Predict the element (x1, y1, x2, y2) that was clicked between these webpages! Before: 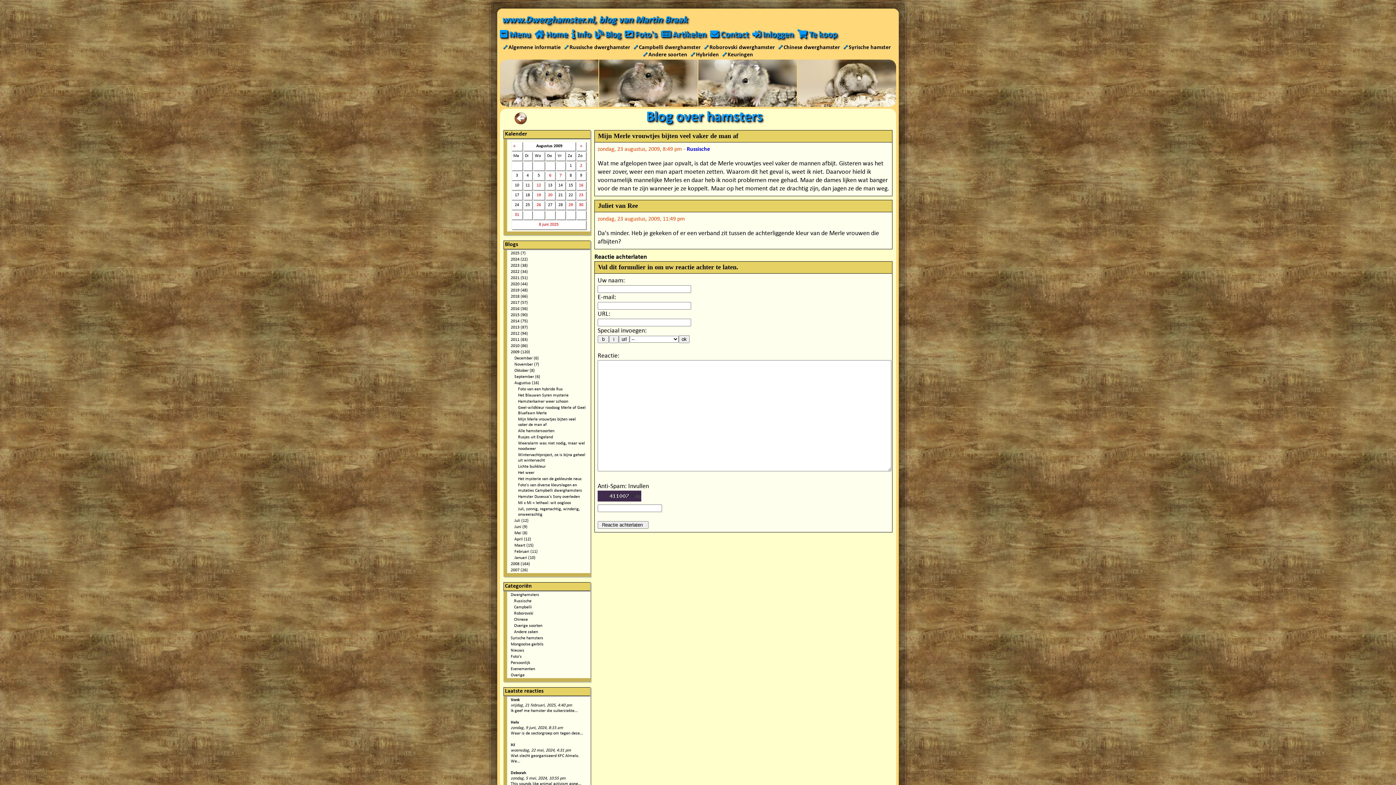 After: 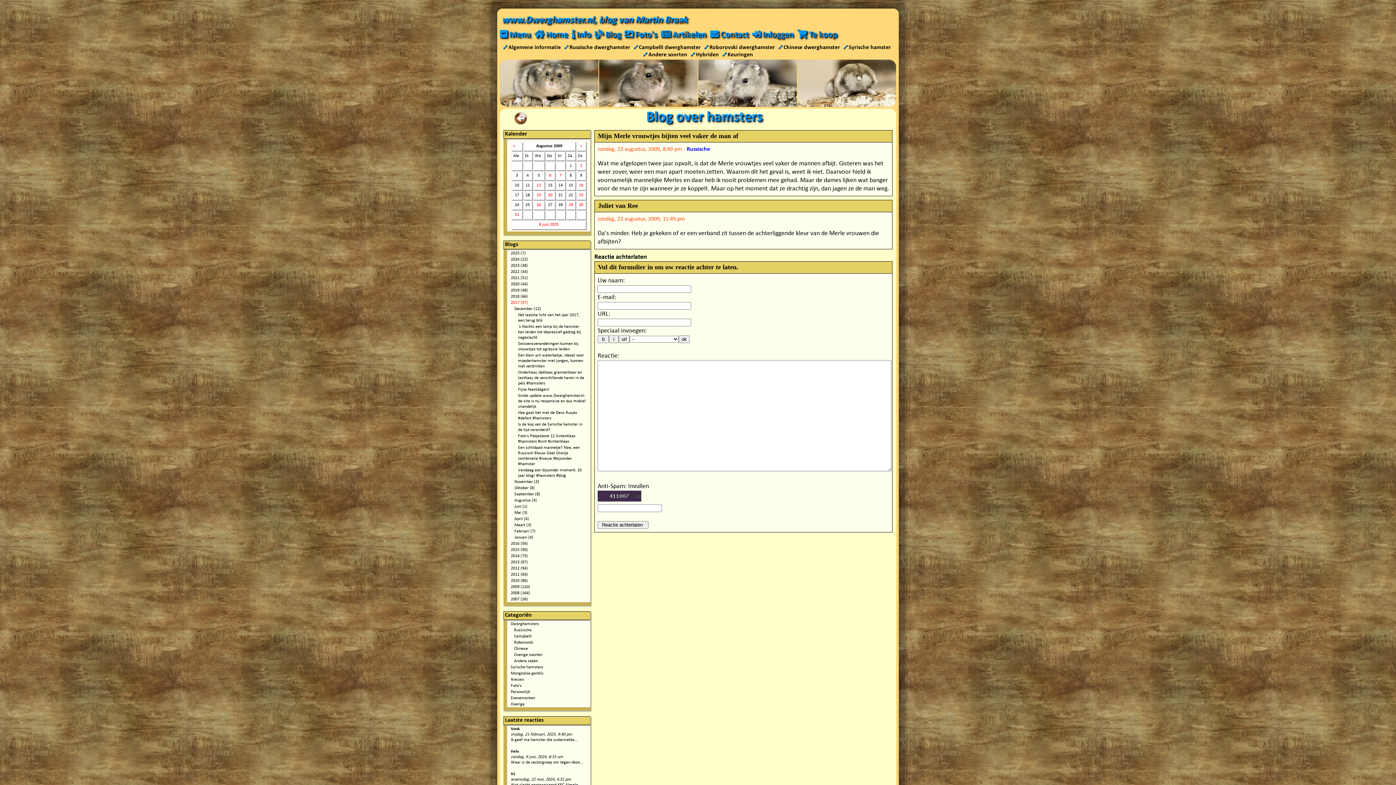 Action: label: 2017 (57) bbox: (510, 300, 528, 305)